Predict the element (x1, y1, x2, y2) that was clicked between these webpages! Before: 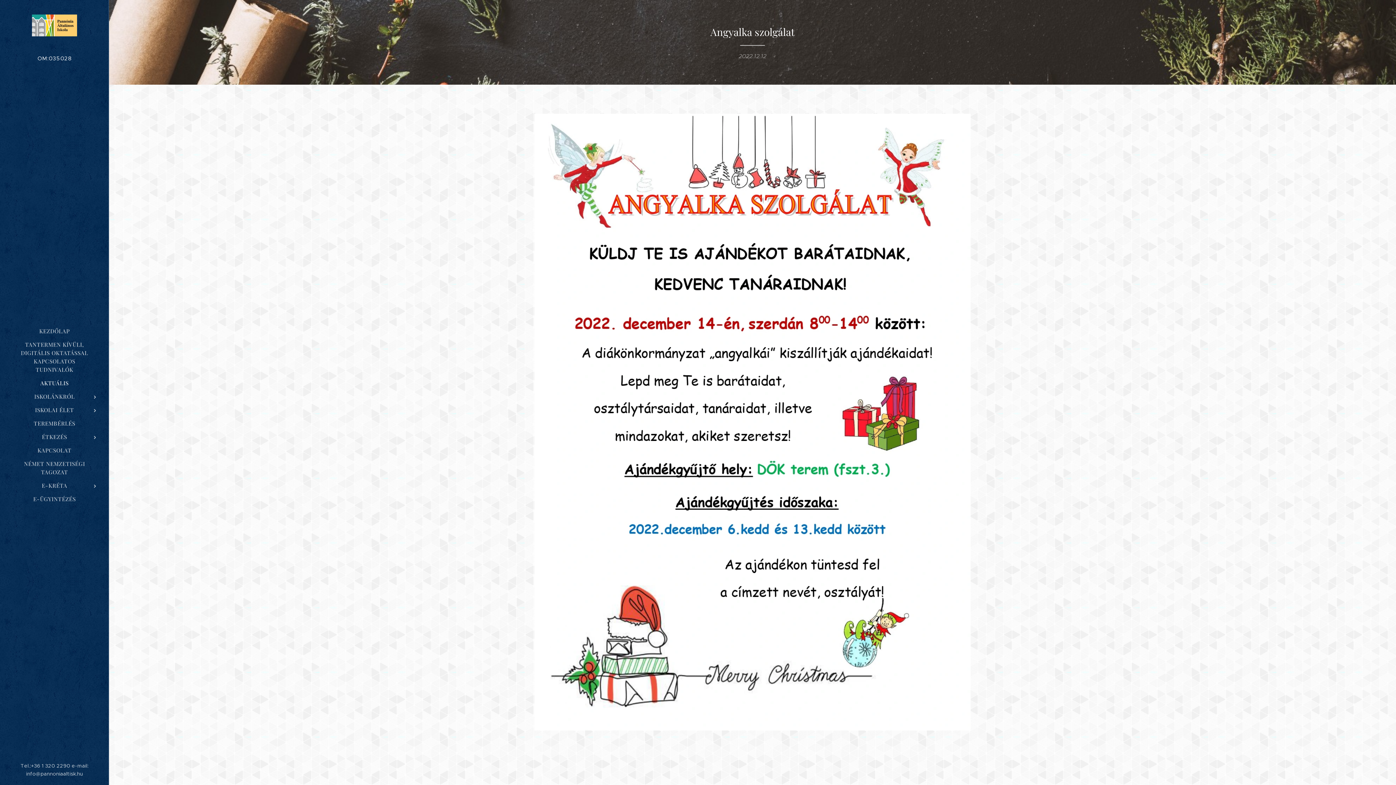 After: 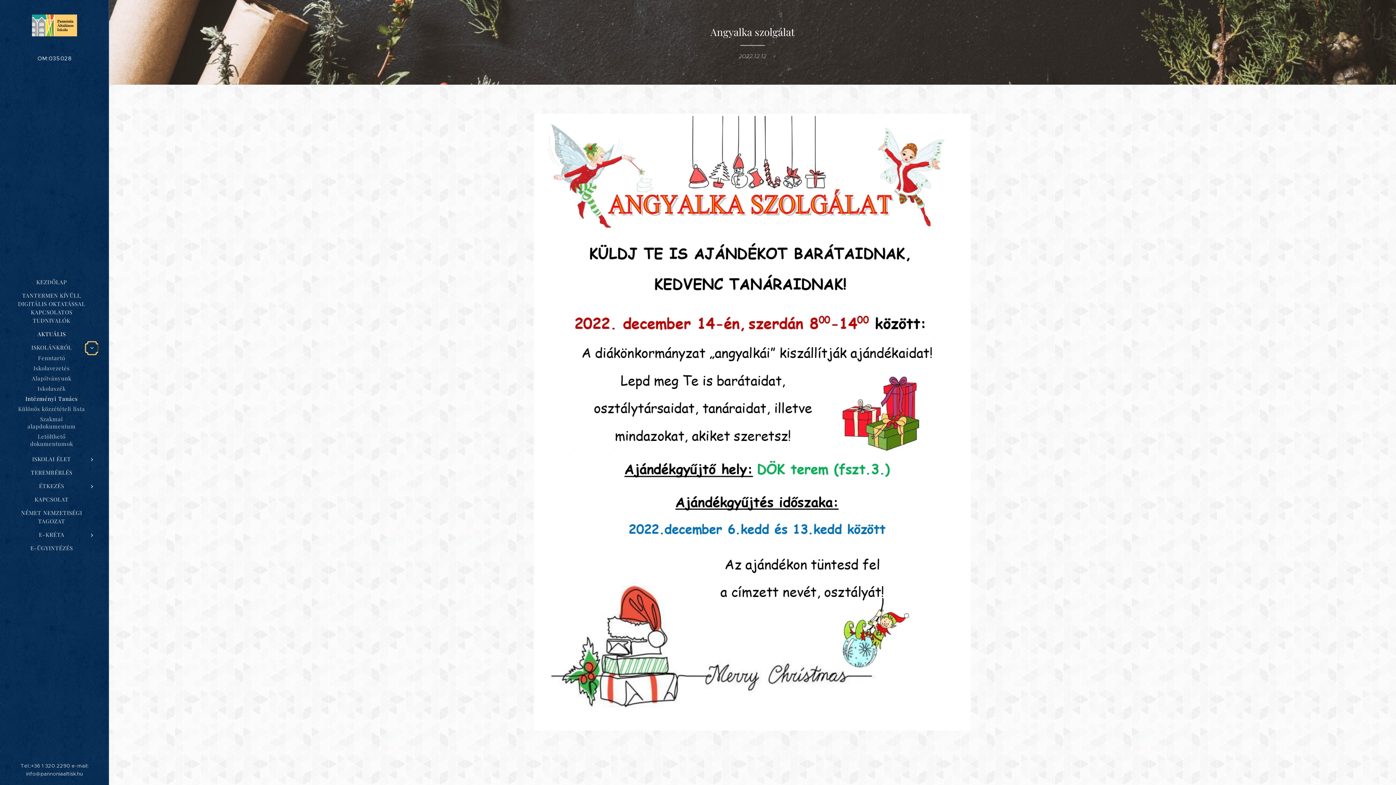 Action: bbox: (88, 393, 101, 401) label: Open submenu